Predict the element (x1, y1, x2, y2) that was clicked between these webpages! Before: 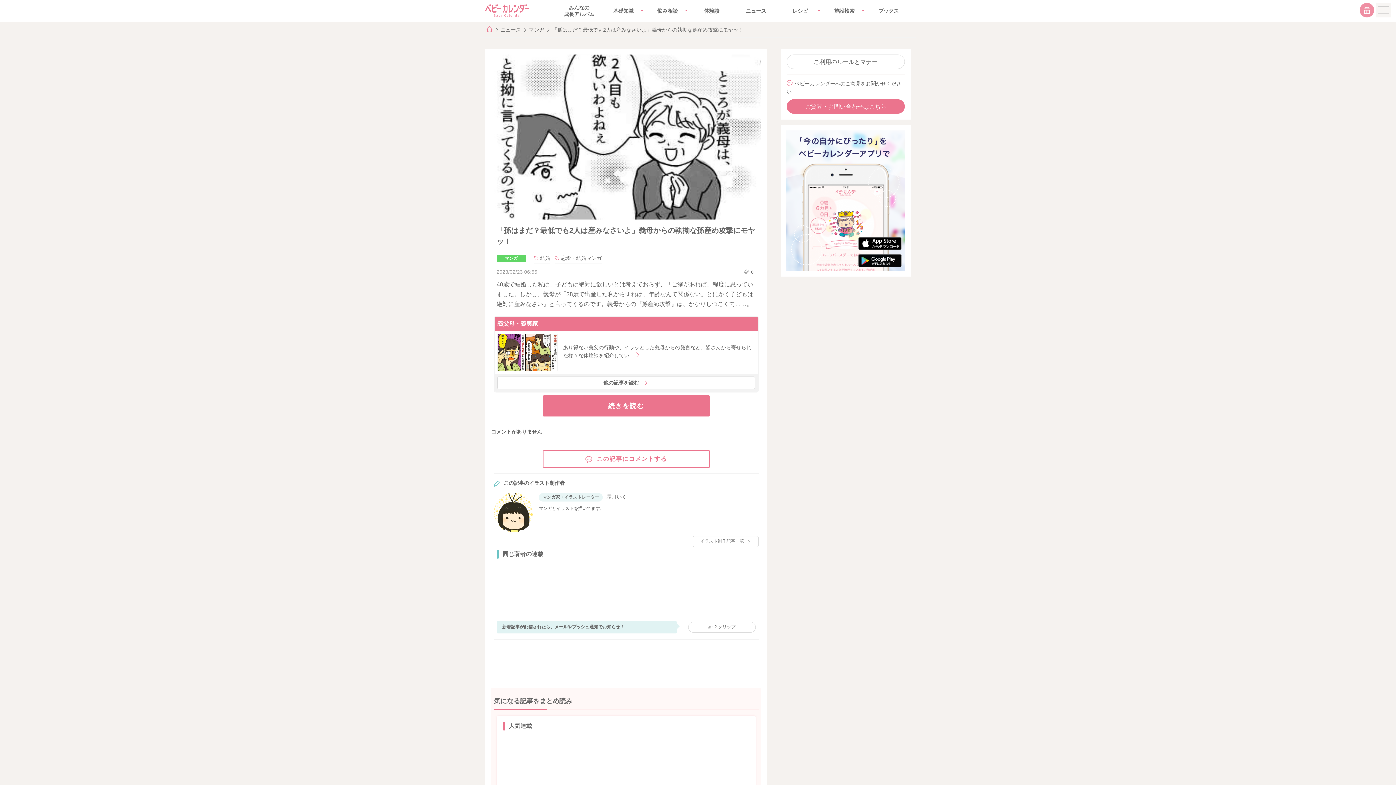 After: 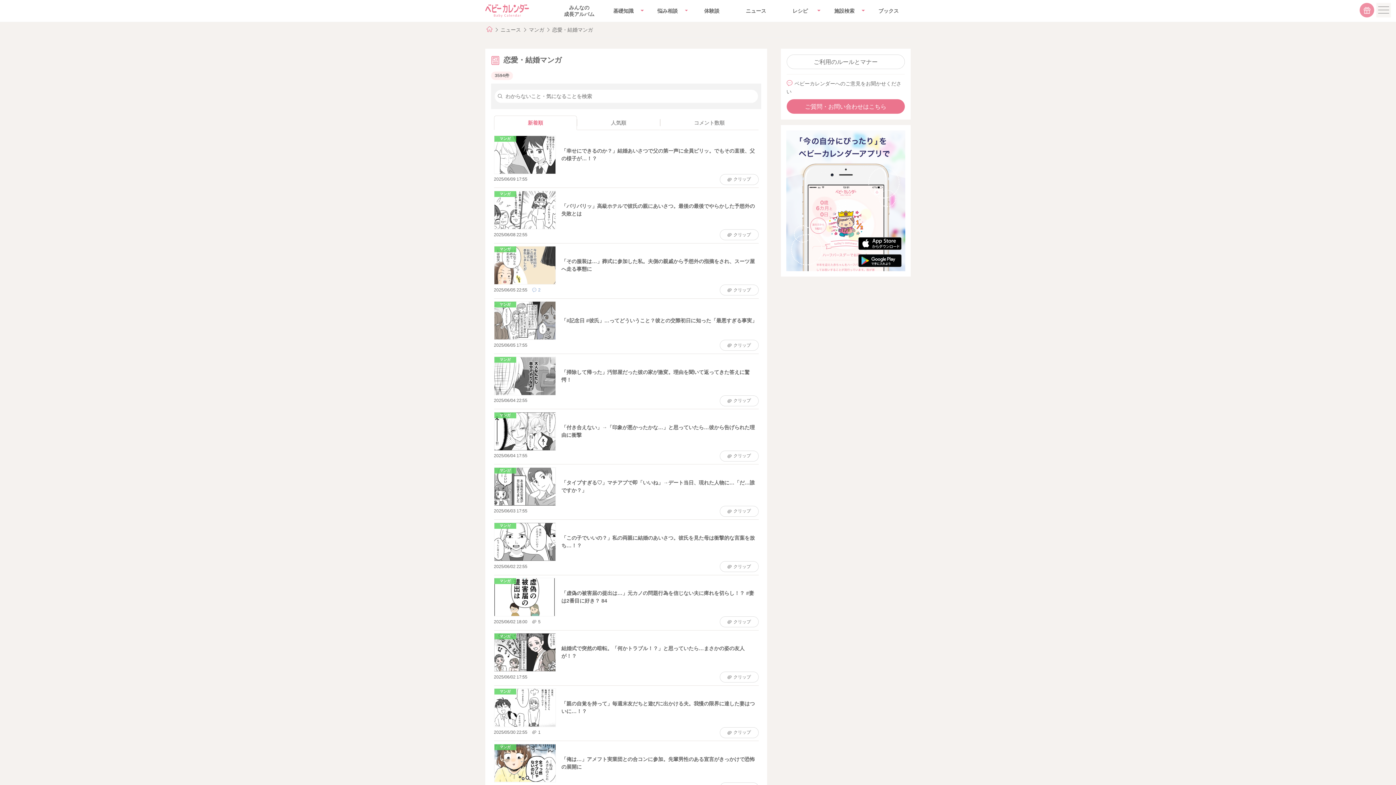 Action: bbox: (554, 253, 601, 263) label: 恋愛・結婚マンガ